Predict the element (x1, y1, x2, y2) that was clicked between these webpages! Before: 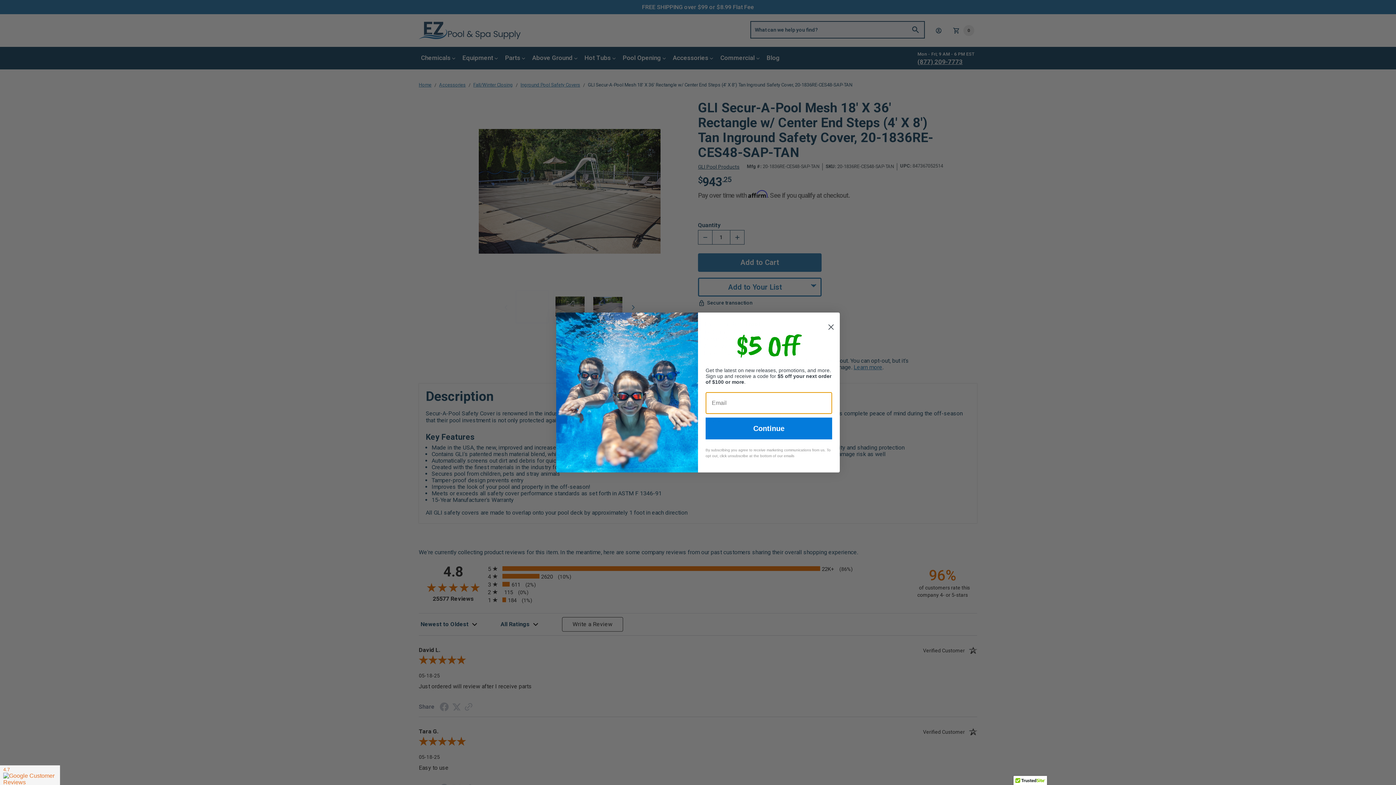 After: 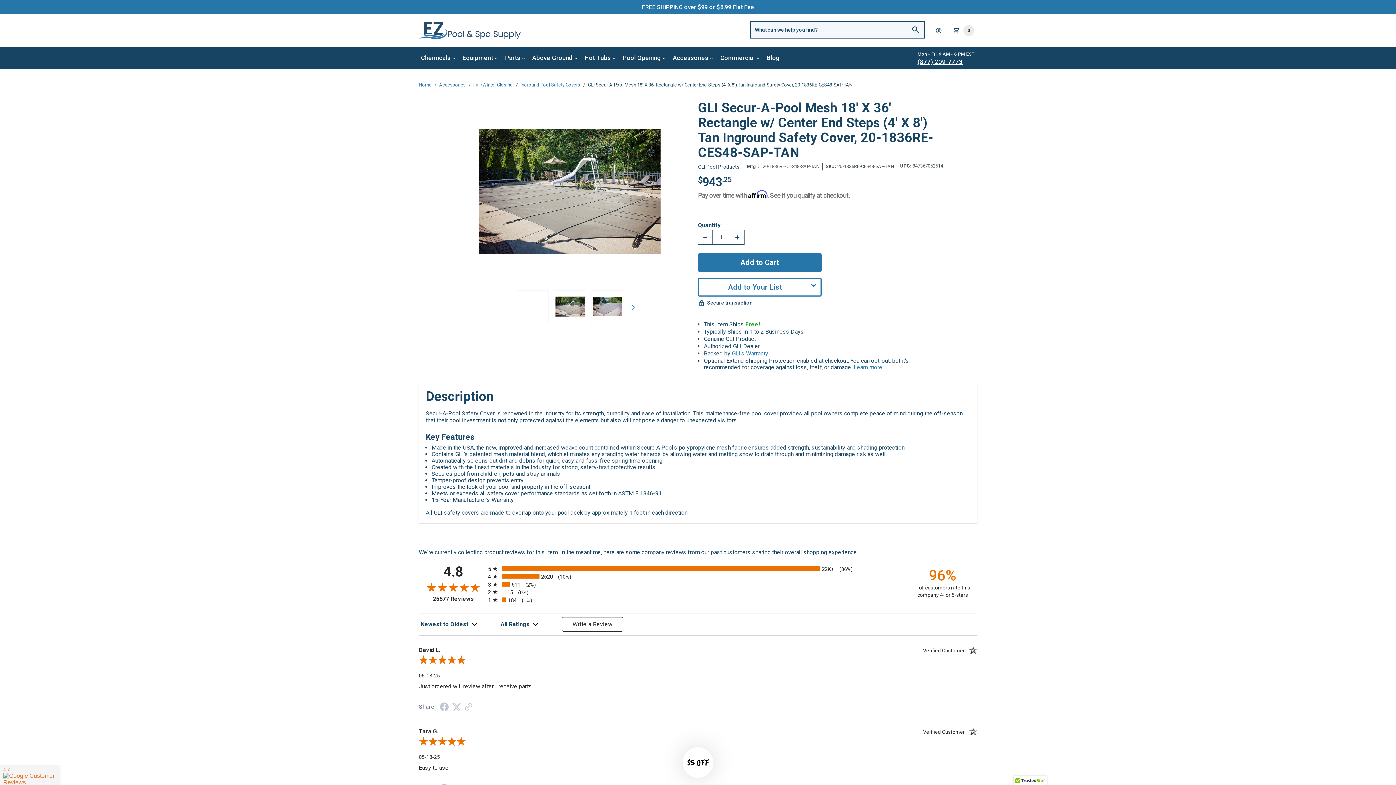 Action: label: Close dialog bbox: (825, 315, 837, 327)